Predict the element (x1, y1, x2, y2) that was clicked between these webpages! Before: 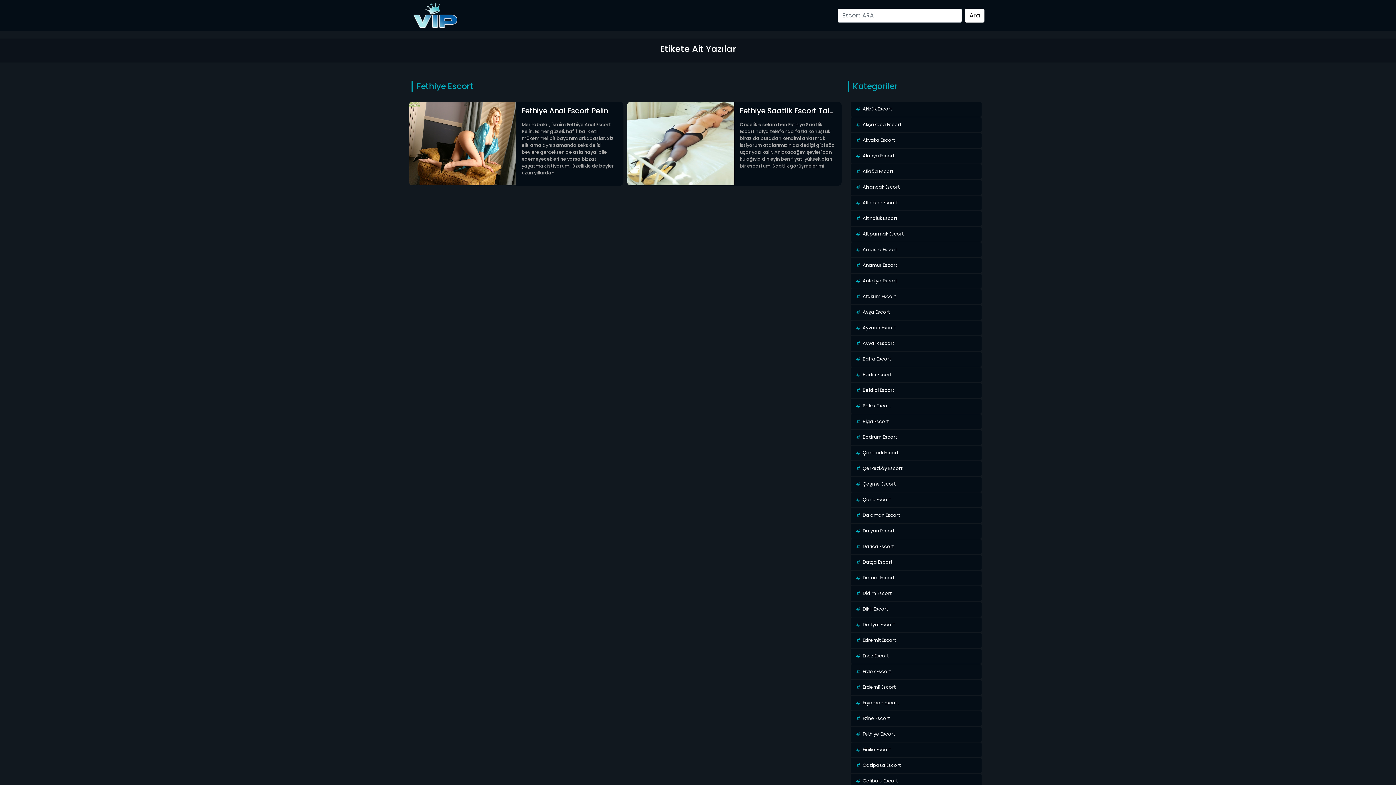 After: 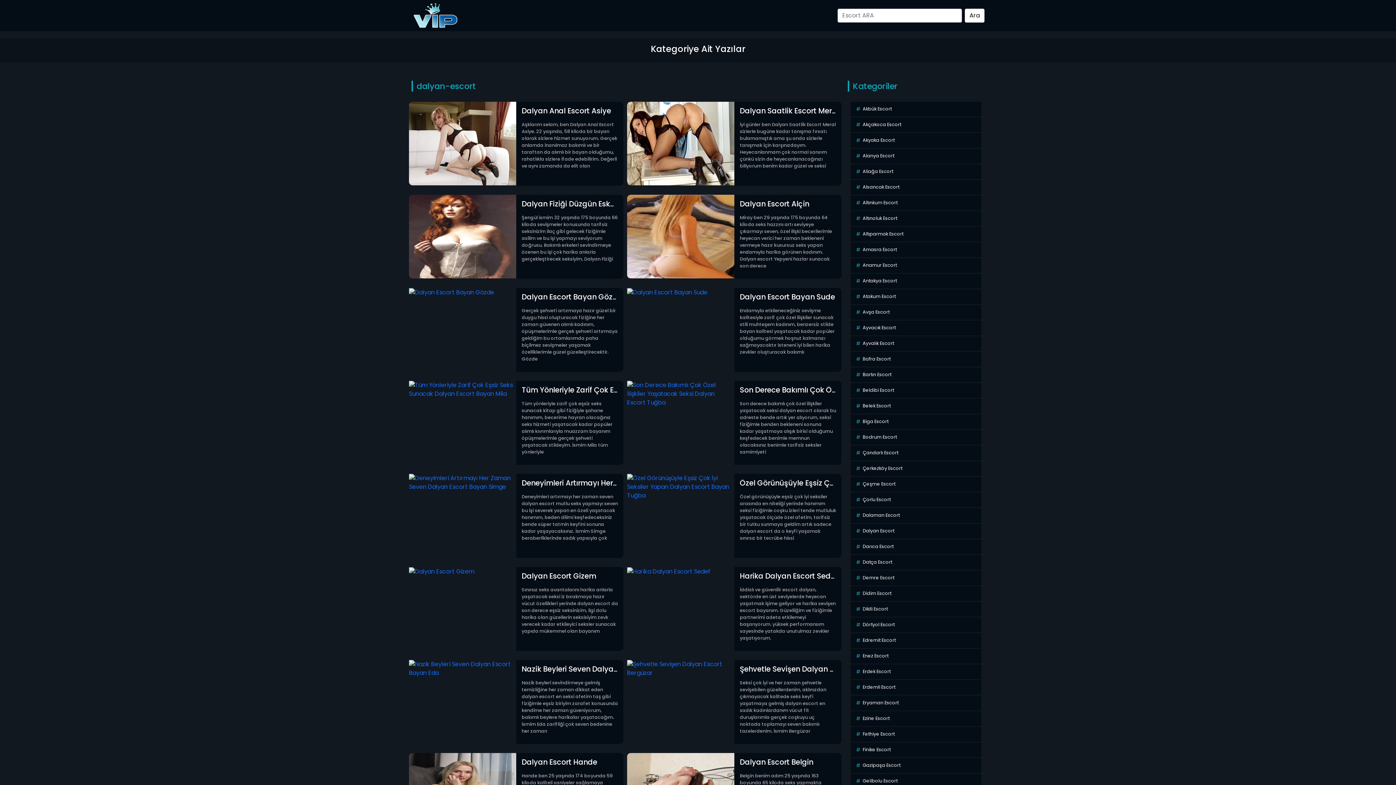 Action: label: Dalyan Escort bbox: (850, 524, 981, 538)